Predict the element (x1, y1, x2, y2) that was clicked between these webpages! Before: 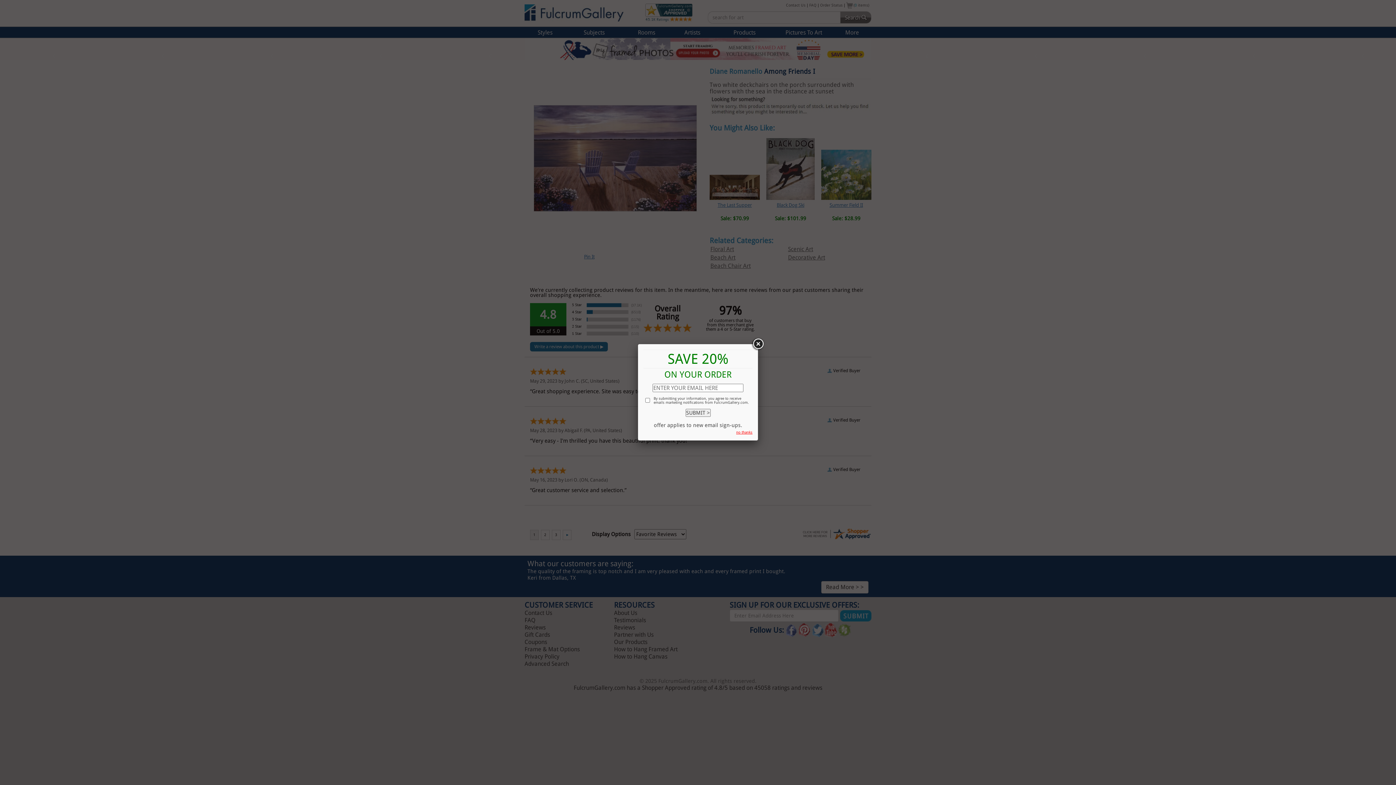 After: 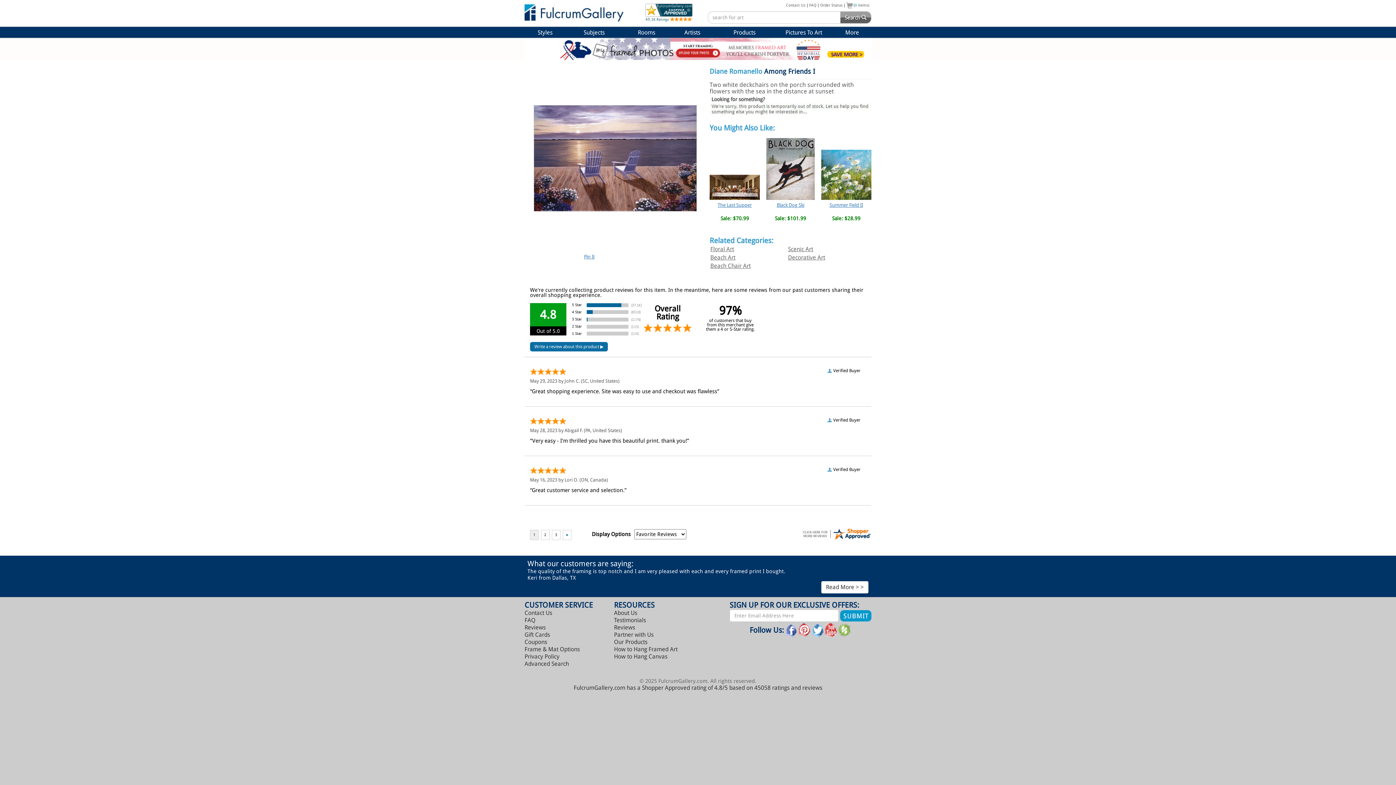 Action: bbox: (751, 337, 764, 350)